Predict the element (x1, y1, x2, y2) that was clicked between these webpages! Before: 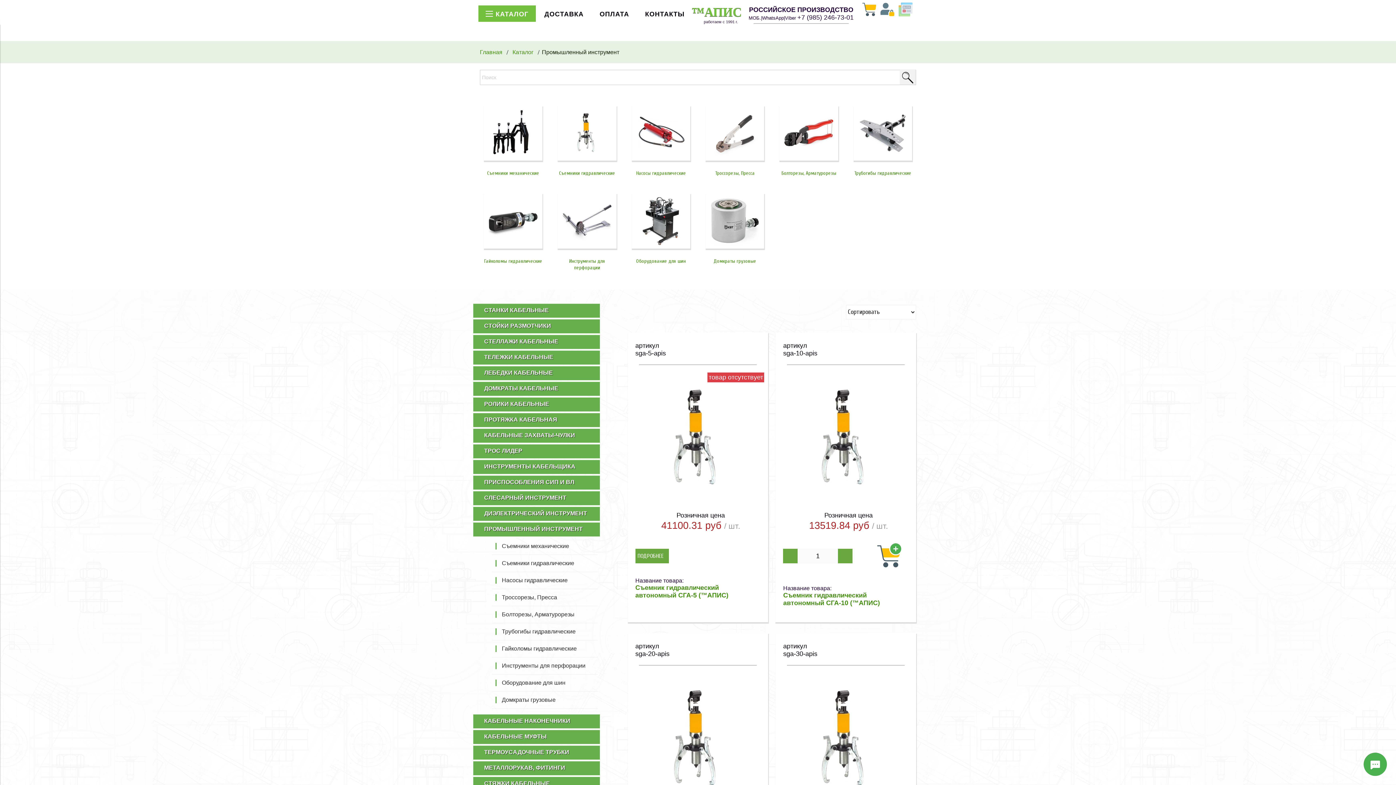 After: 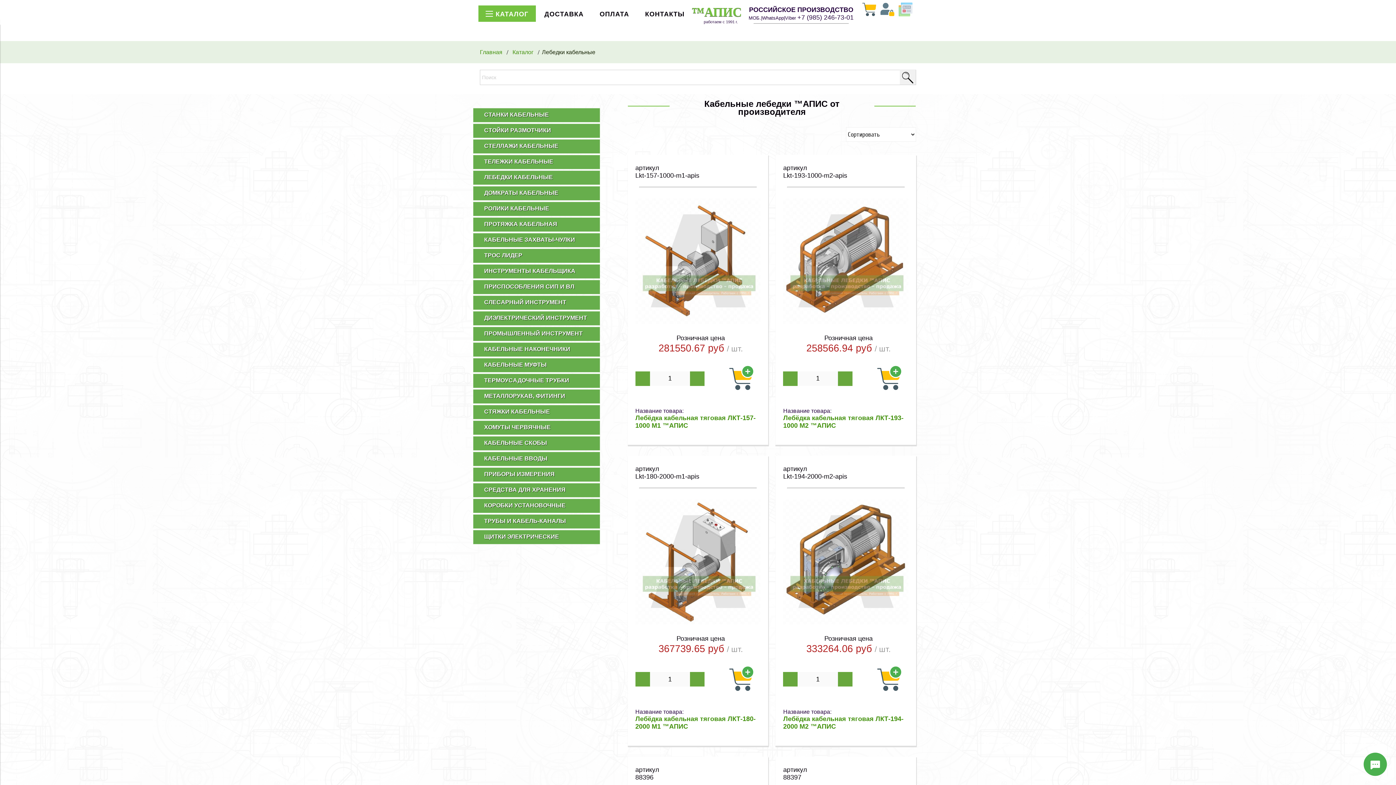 Action: bbox: (500, 366, 600, 378) label: ЛЕБЕДКИ КАБЕЛЬНЫЕ